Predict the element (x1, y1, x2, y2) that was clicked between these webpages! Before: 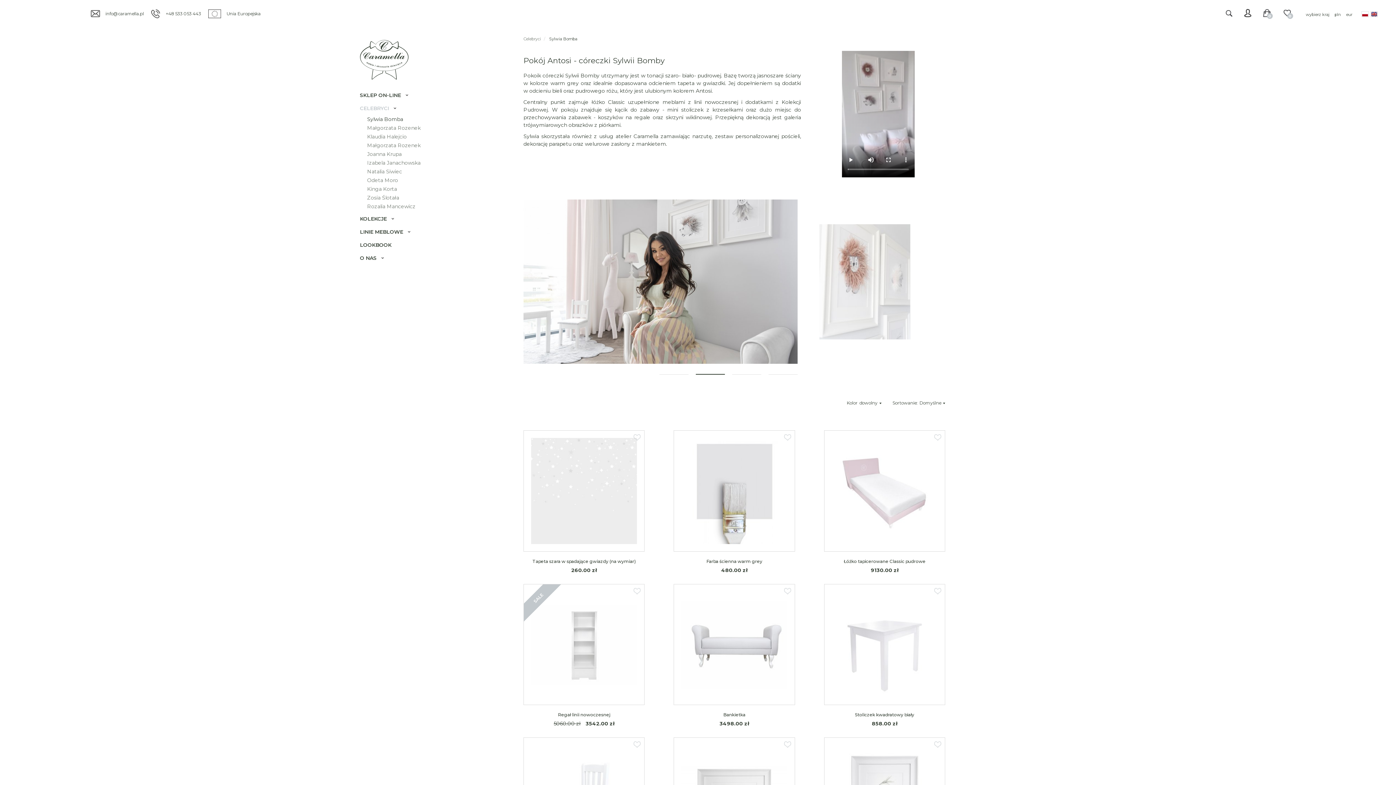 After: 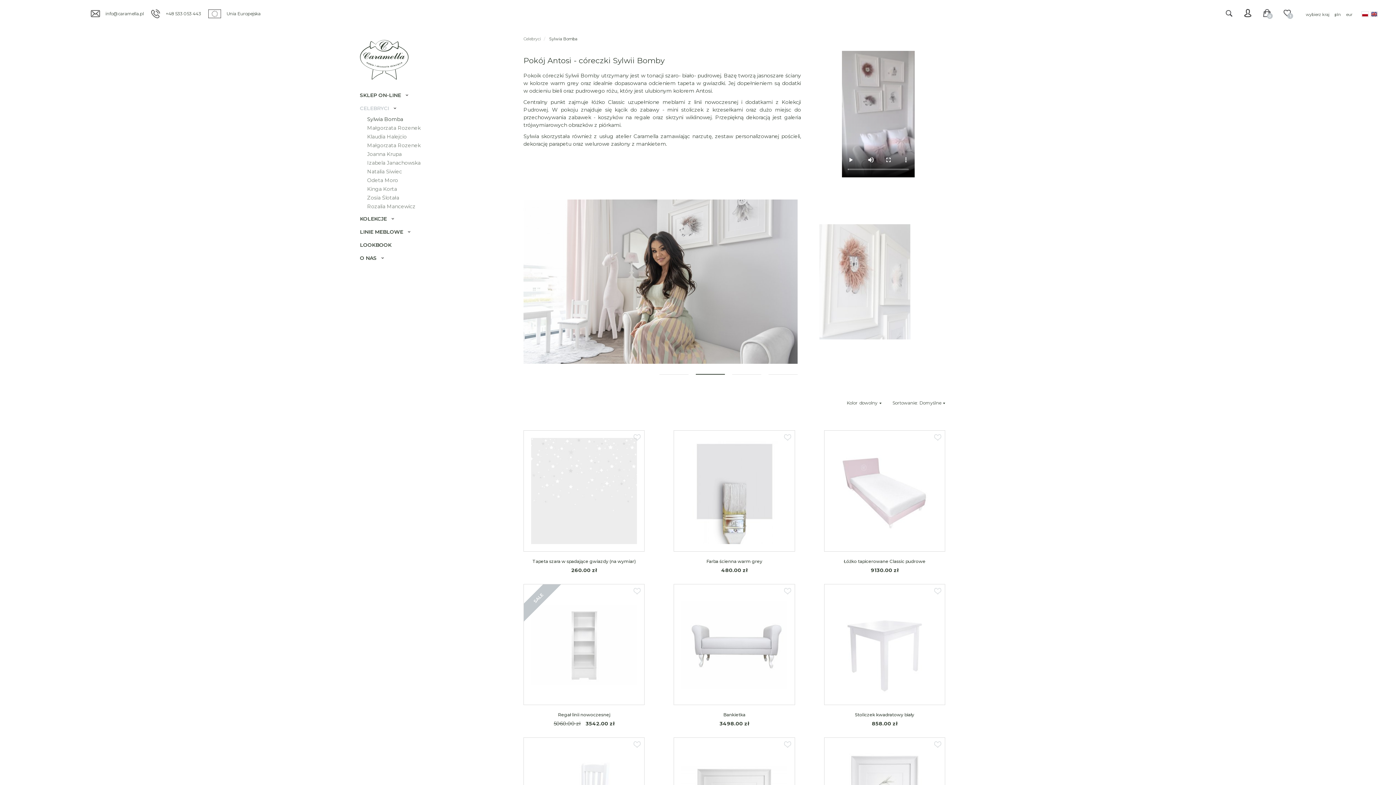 Action: bbox: (784, 741, 791, 748)